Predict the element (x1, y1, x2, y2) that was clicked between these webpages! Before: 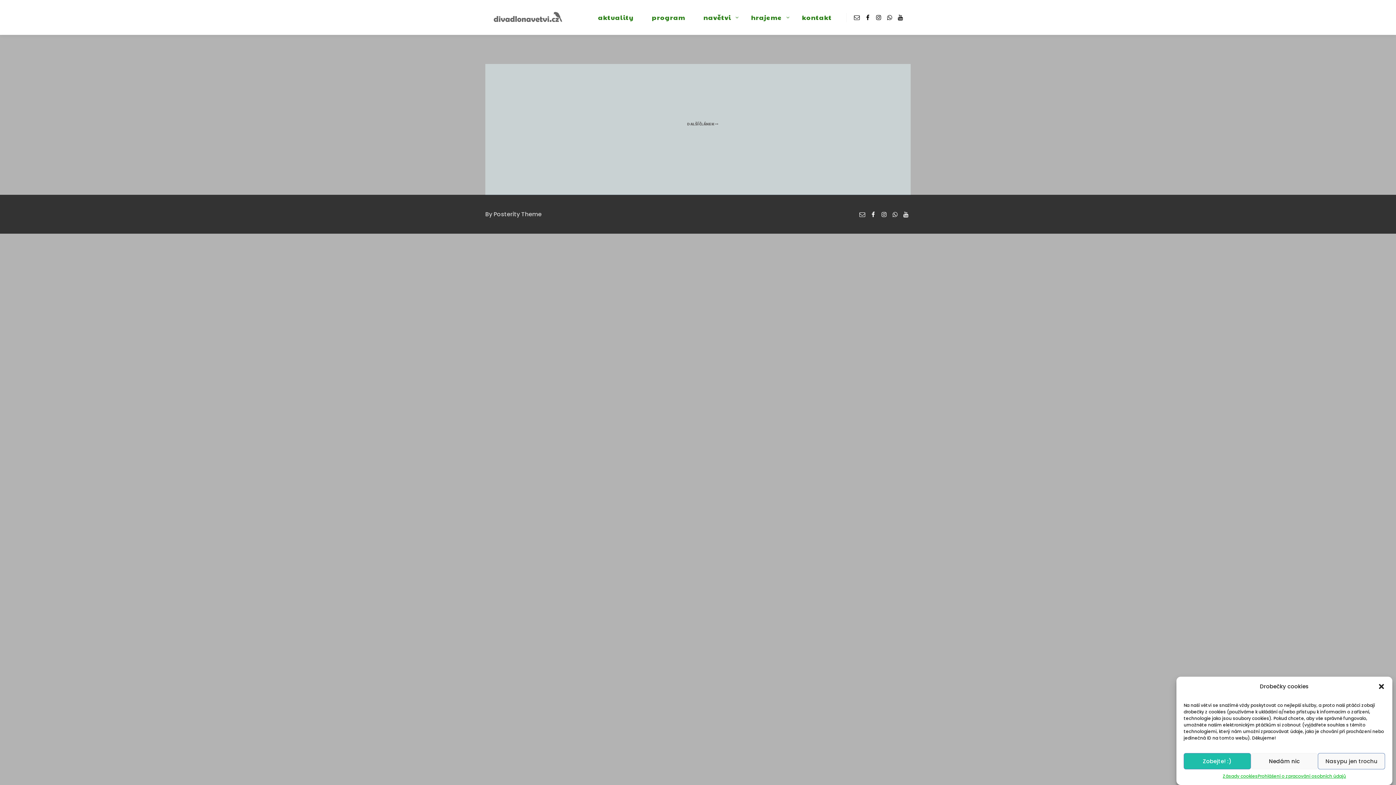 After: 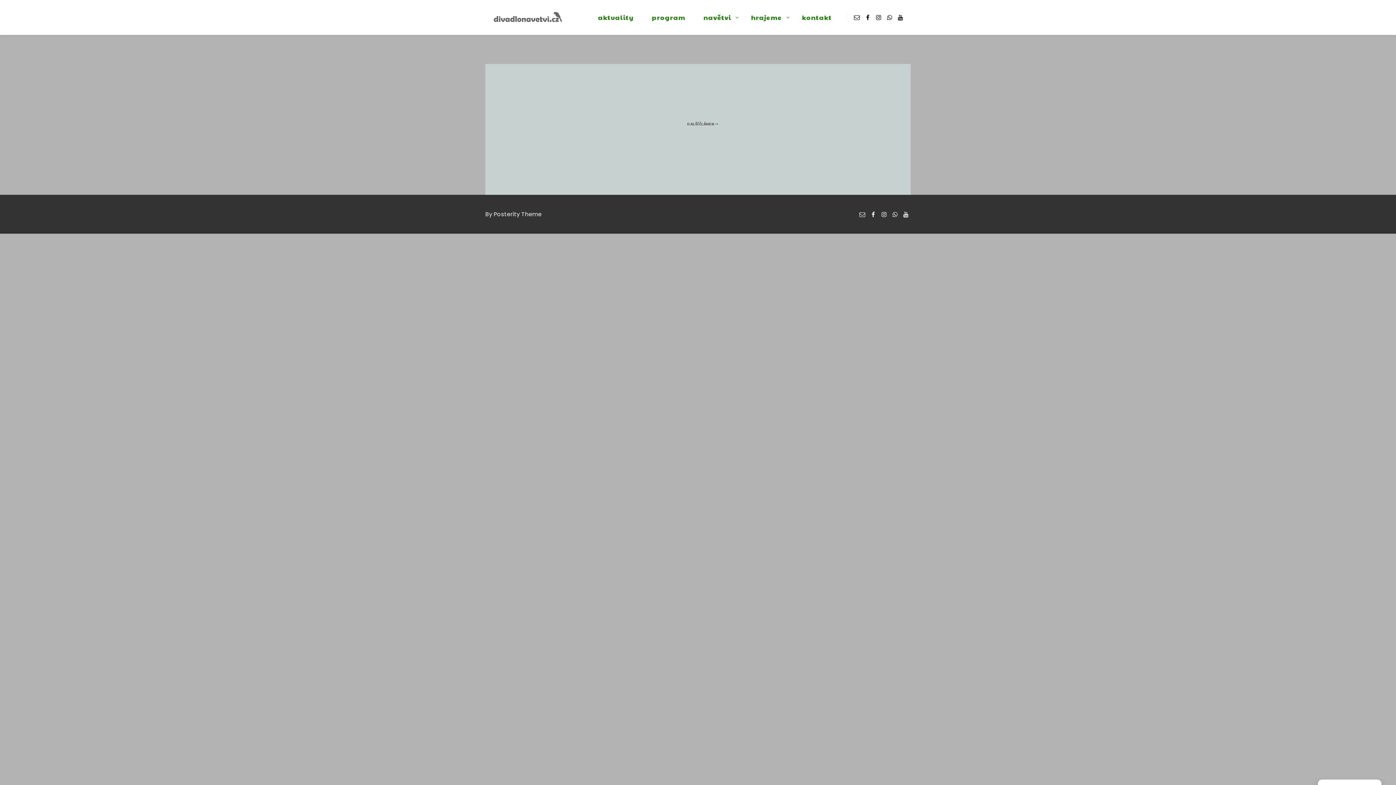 Action: label: Zobejte! :) bbox: (1184, 753, 1251, 769)